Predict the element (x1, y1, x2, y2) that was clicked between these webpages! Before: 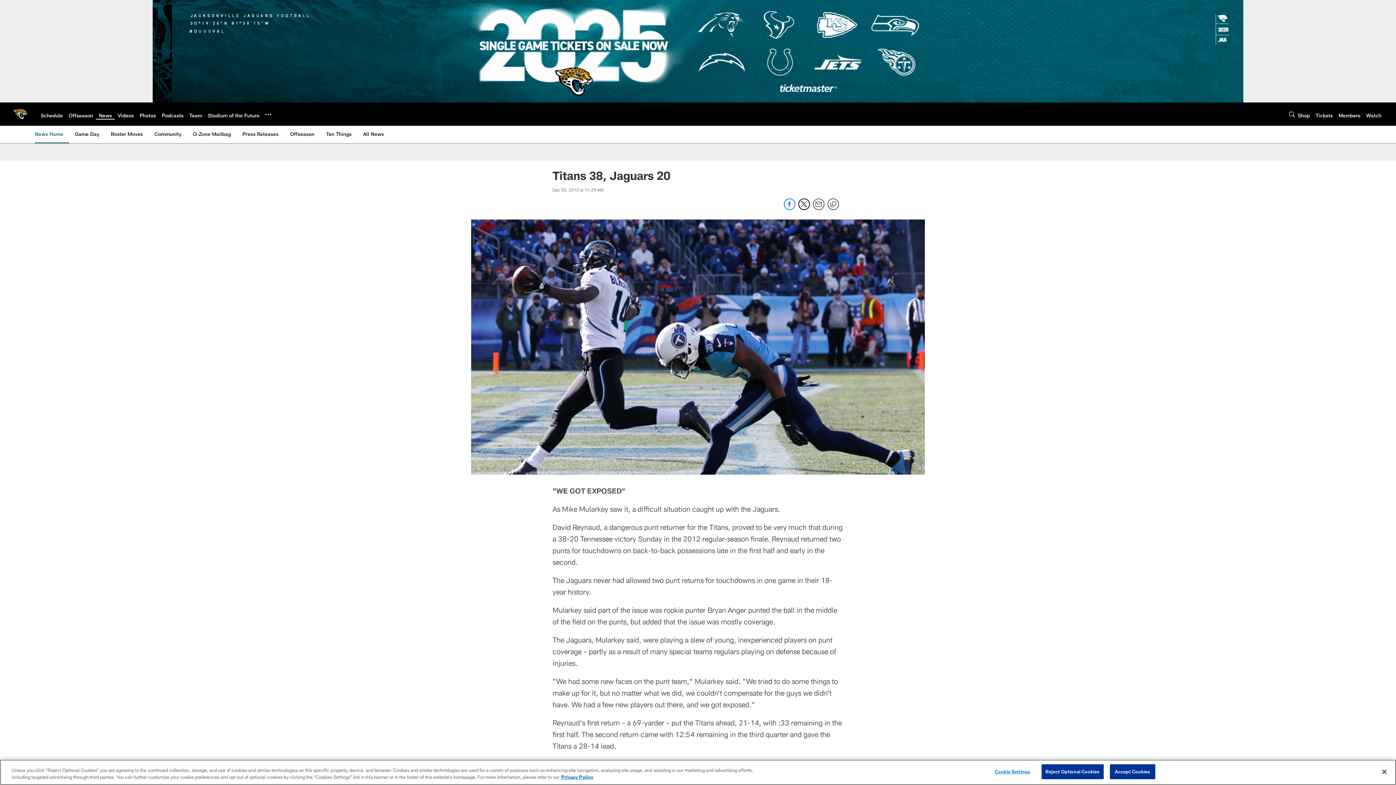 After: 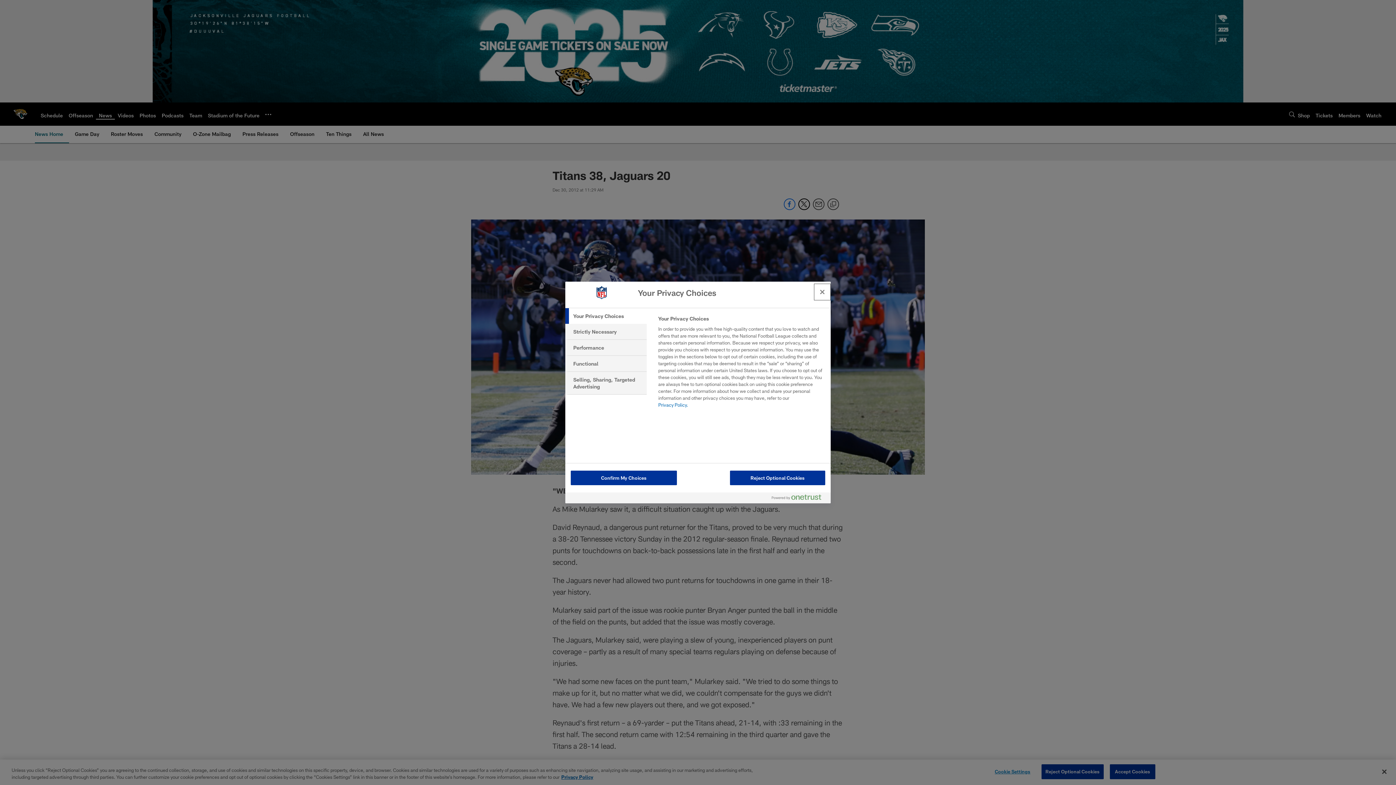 Action: label: Cookie Settings bbox: (990, 765, 1035, 779)